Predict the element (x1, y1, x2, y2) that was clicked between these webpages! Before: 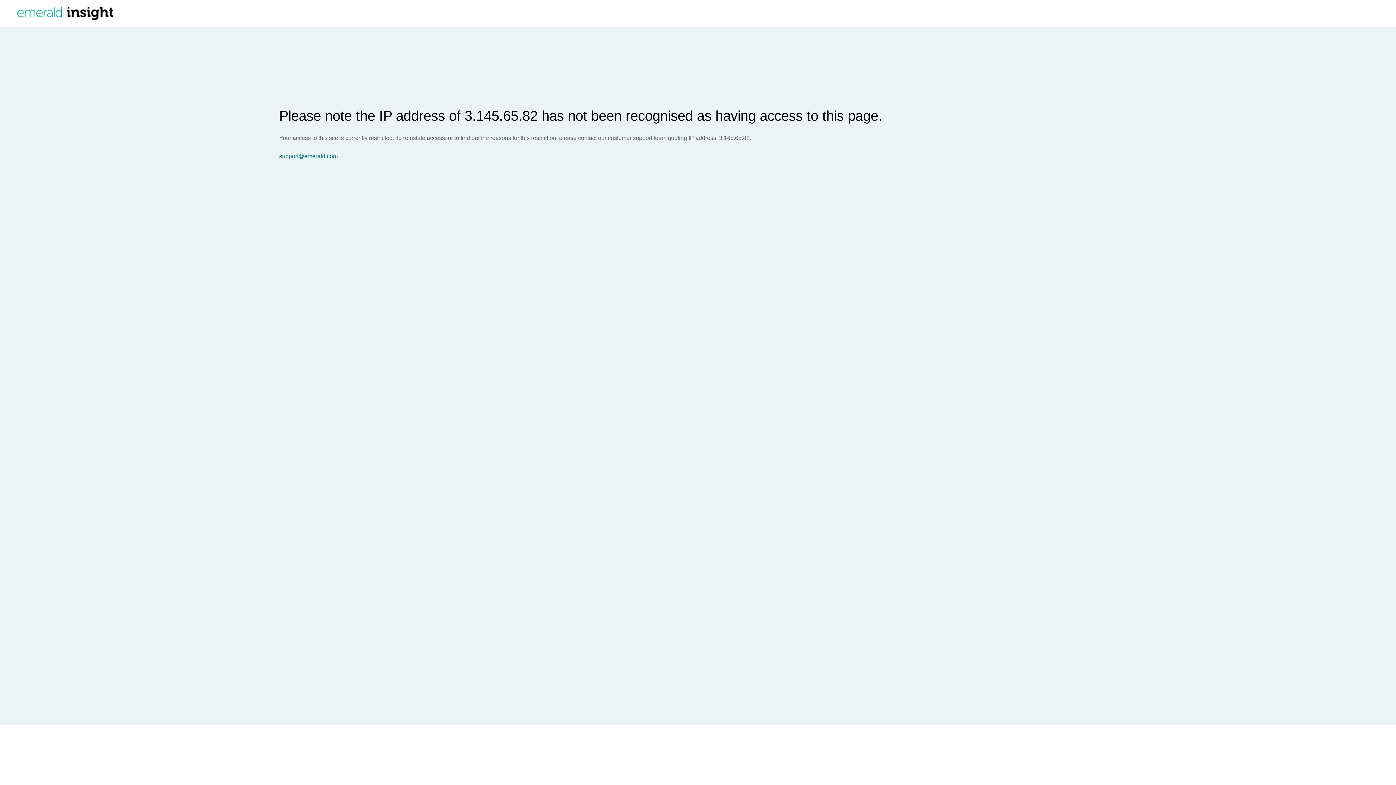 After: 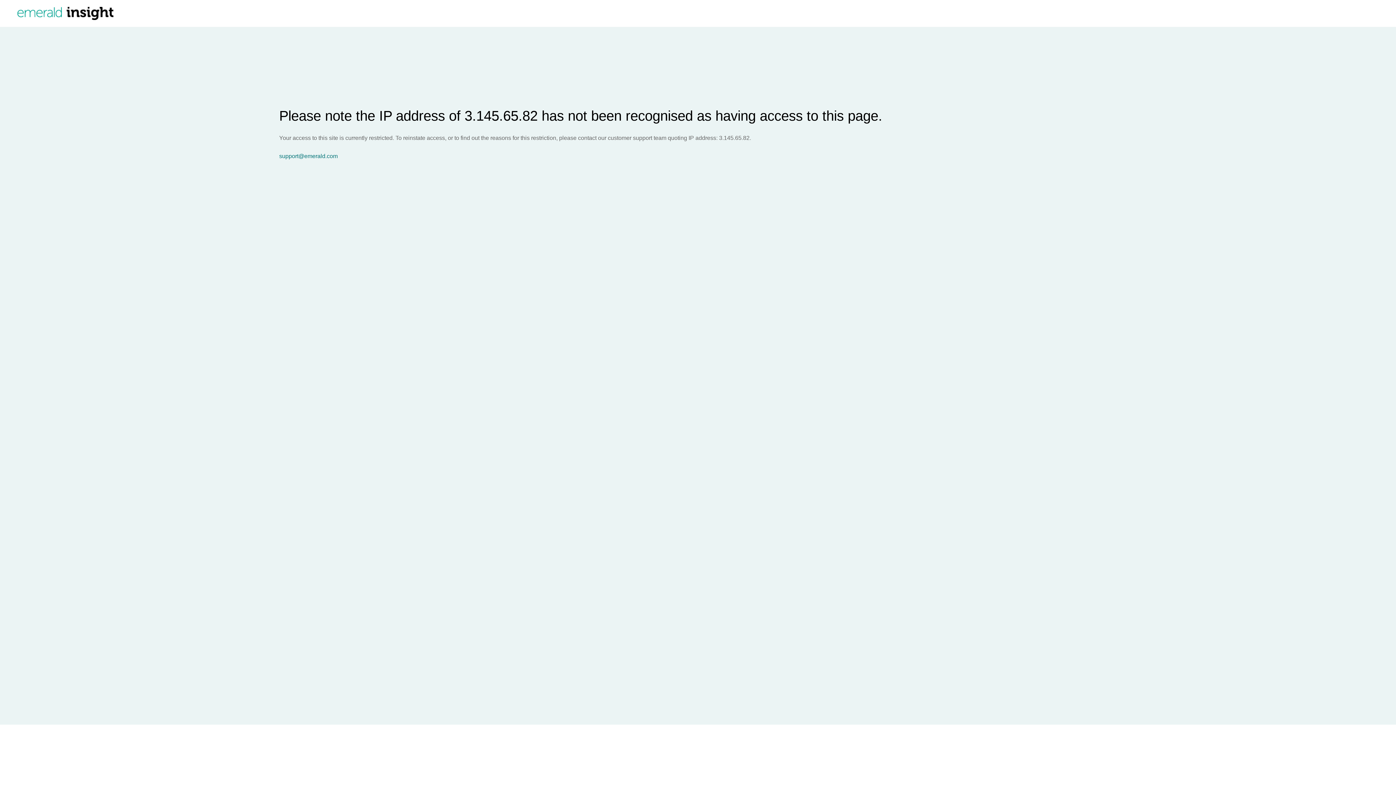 Action: bbox: (279, 153, 1396, 159) label: support@emerald.com